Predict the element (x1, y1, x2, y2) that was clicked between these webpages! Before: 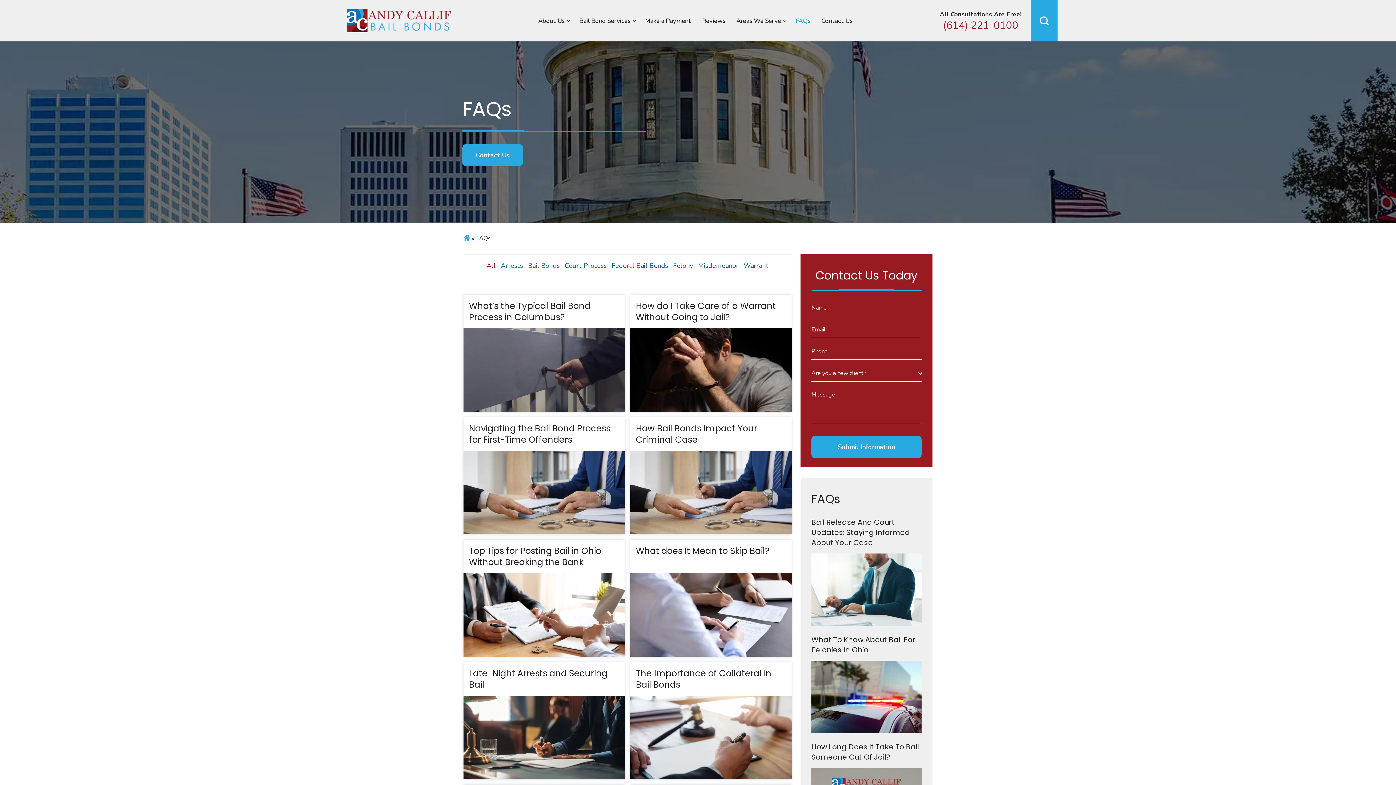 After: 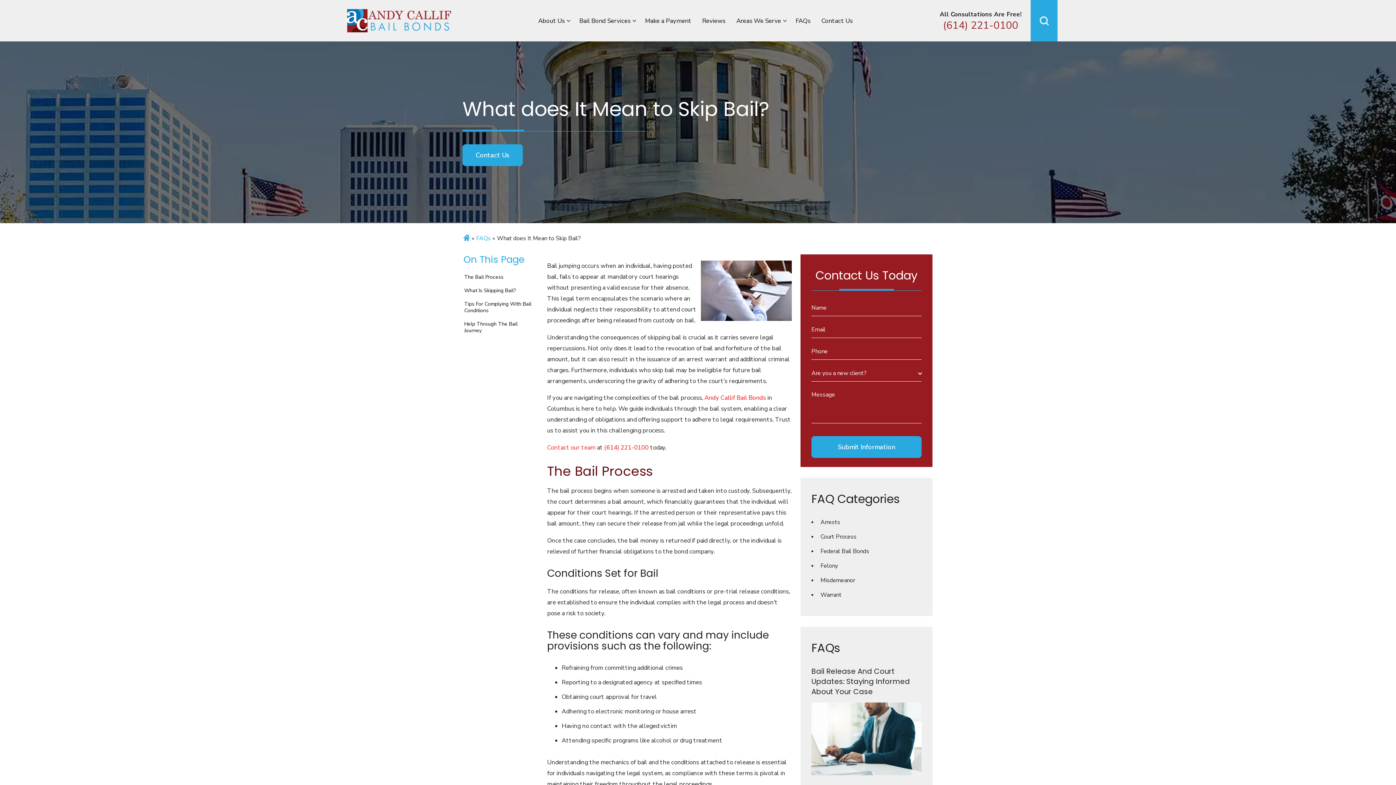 Action: bbox: (630, 540, 792, 657) label: What does It Mean to Skip Bail?